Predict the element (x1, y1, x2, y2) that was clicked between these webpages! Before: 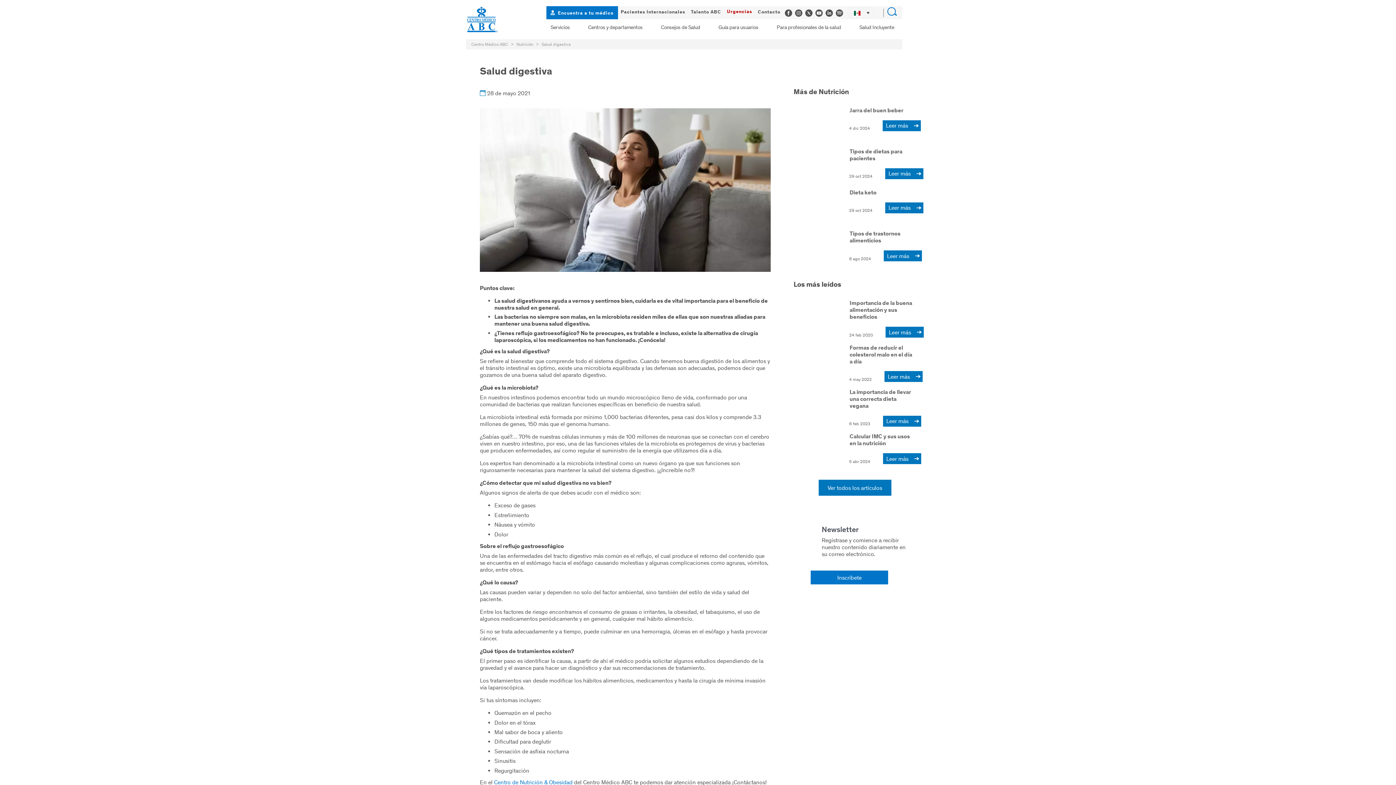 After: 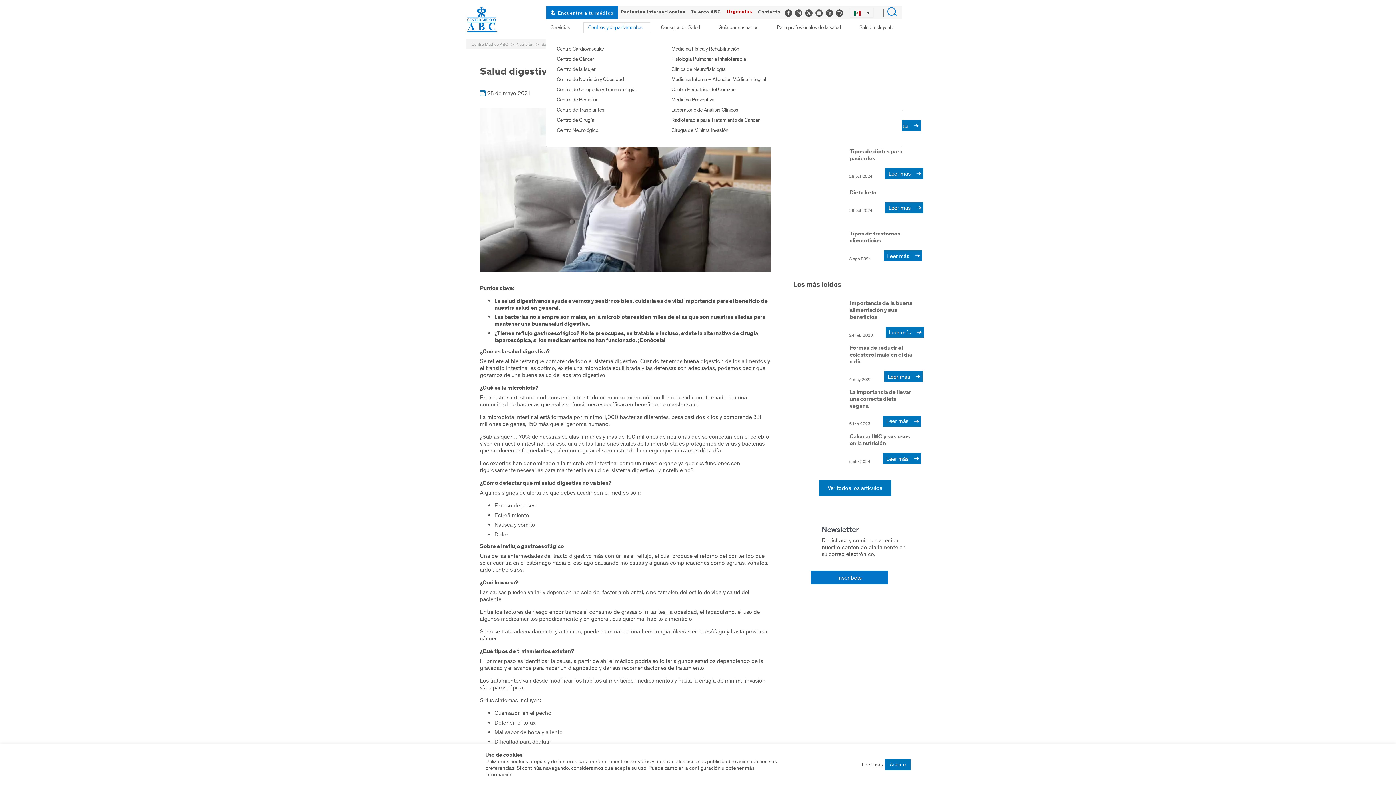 Action: label: Centros y departamentos bbox: (583, 22, 650, 33)